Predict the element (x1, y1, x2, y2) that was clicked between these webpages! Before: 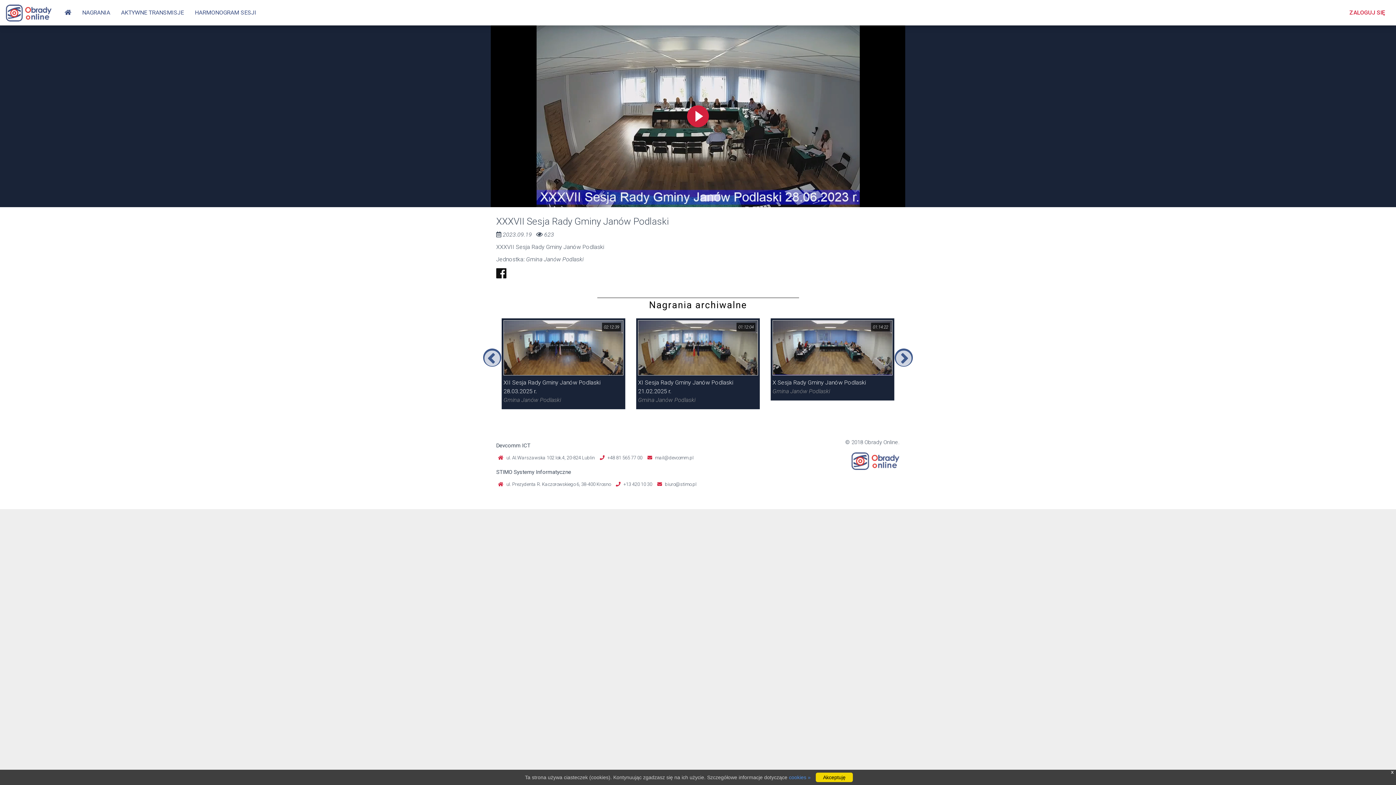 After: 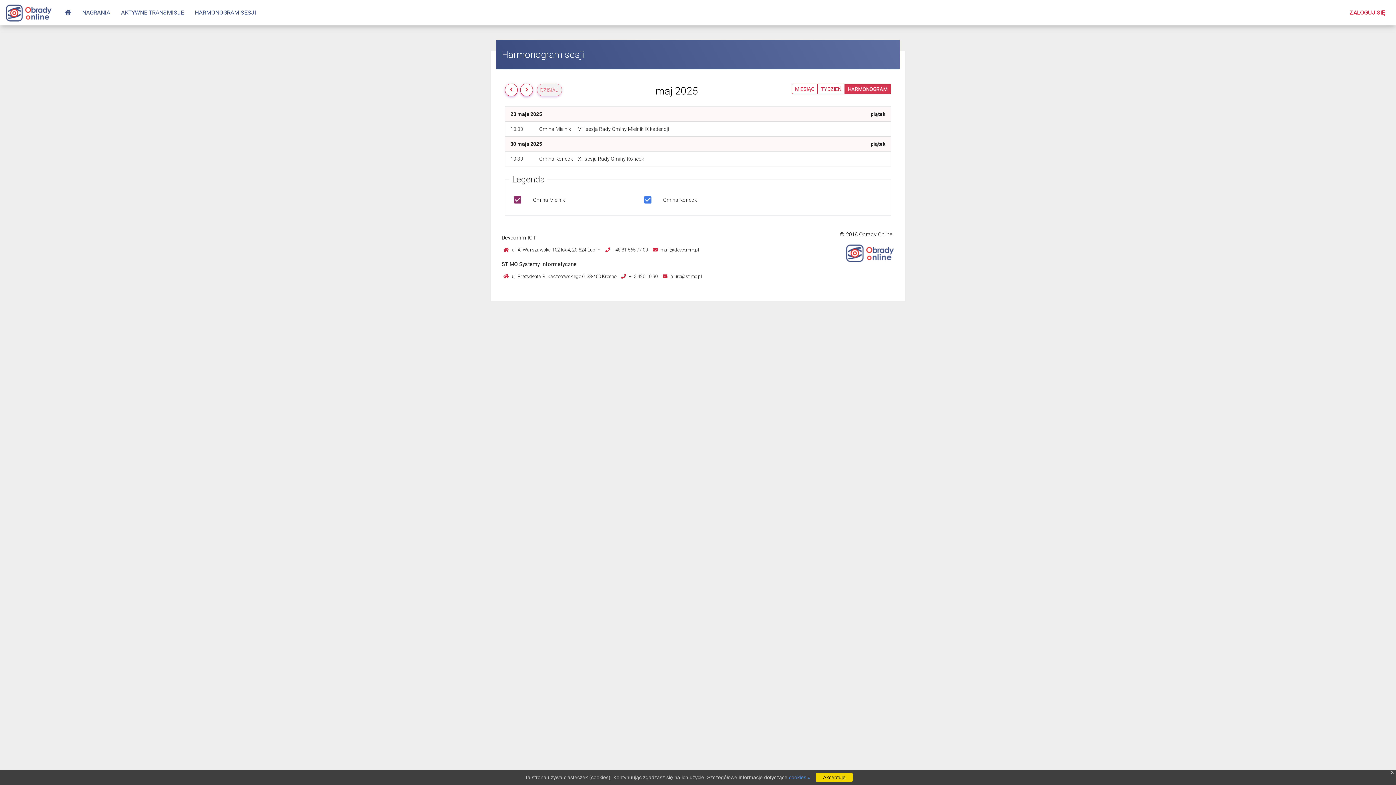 Action: bbox: (189, 5, 261, 20) label: HARMONOGRAM SESJI